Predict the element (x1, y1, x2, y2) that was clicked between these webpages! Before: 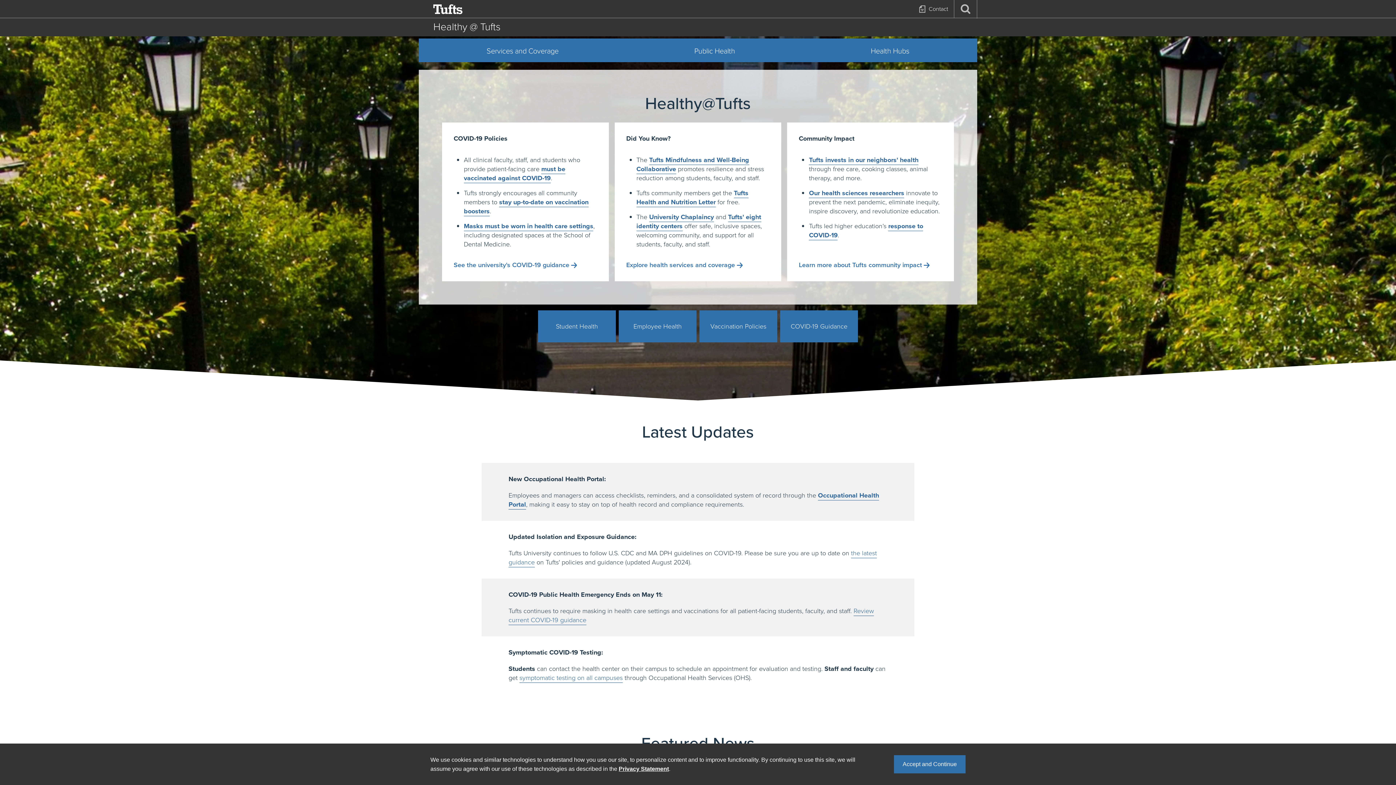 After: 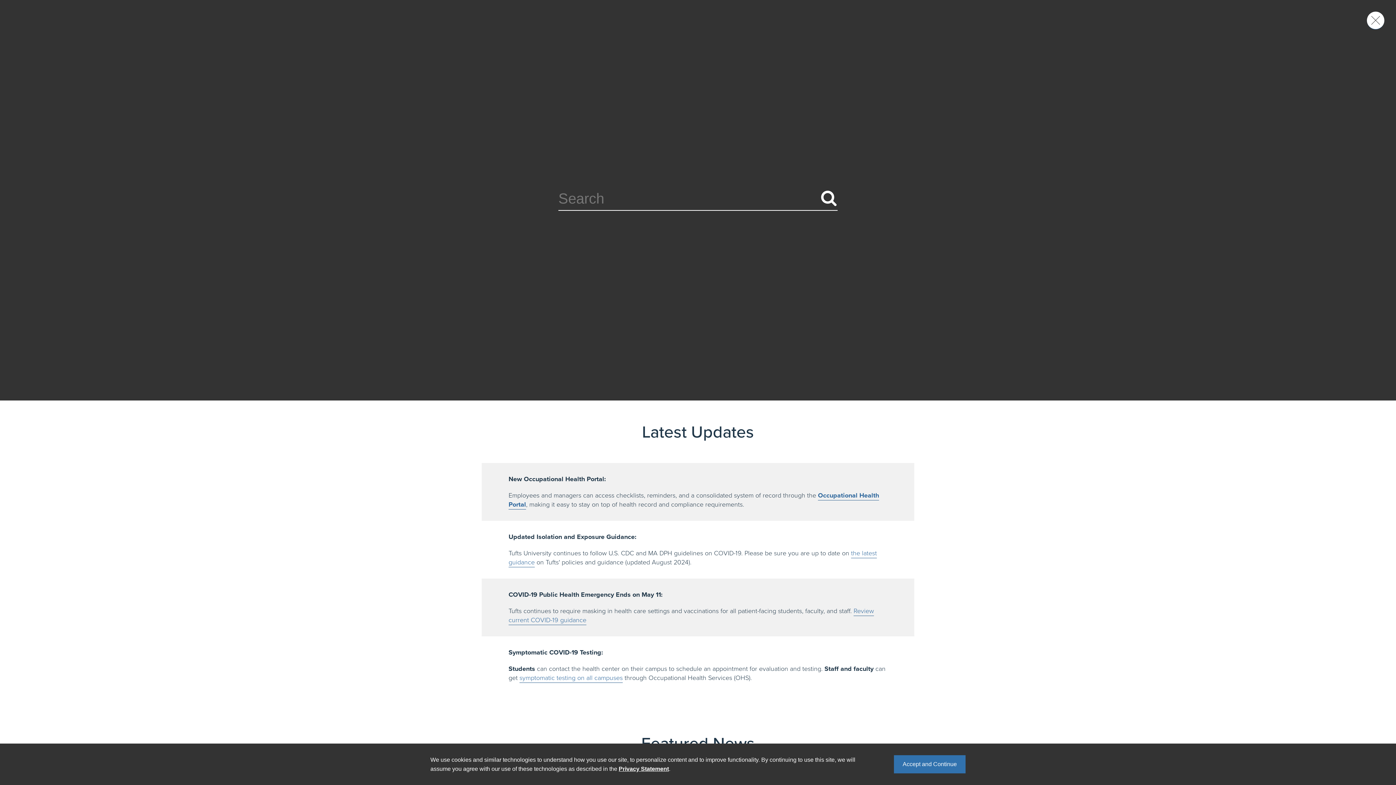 Action: bbox: (954, 0, 977, 18)